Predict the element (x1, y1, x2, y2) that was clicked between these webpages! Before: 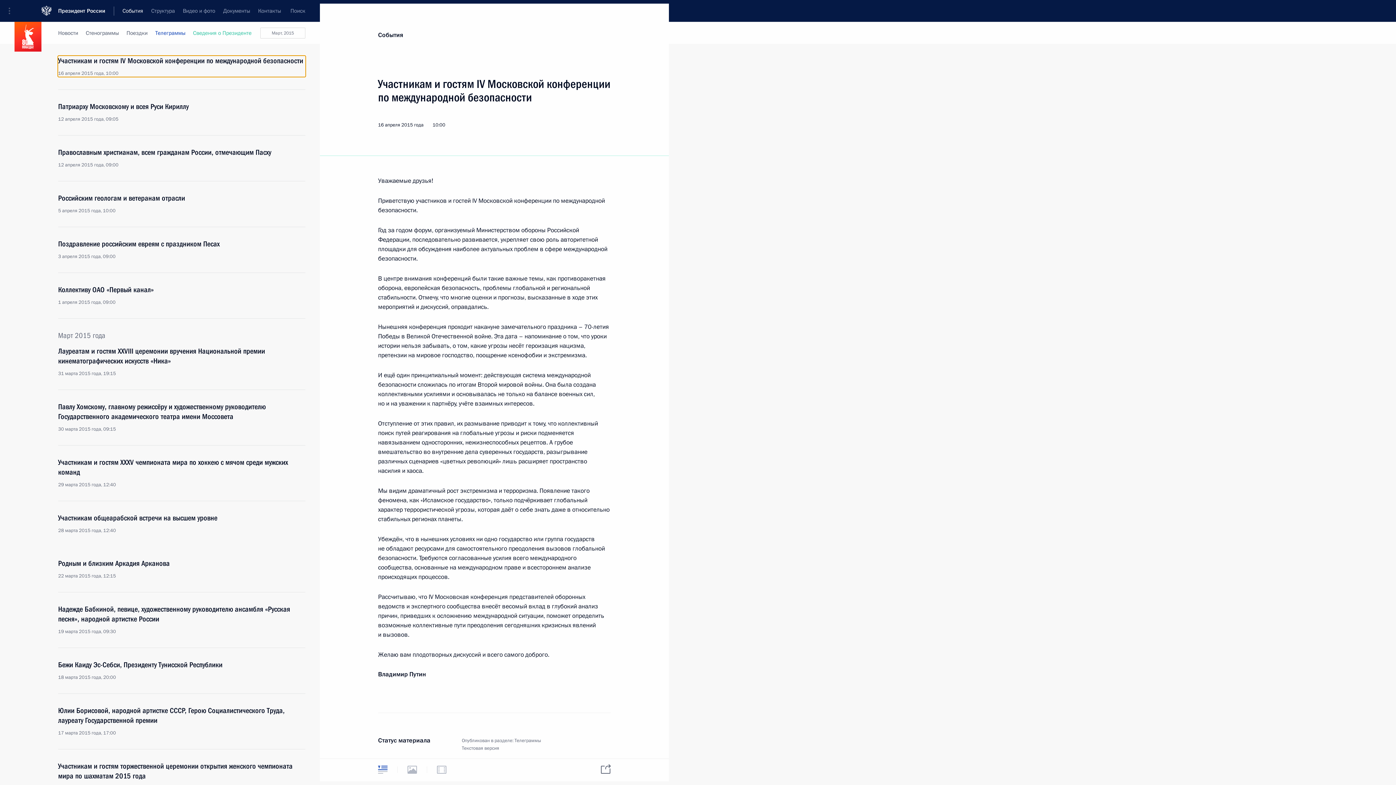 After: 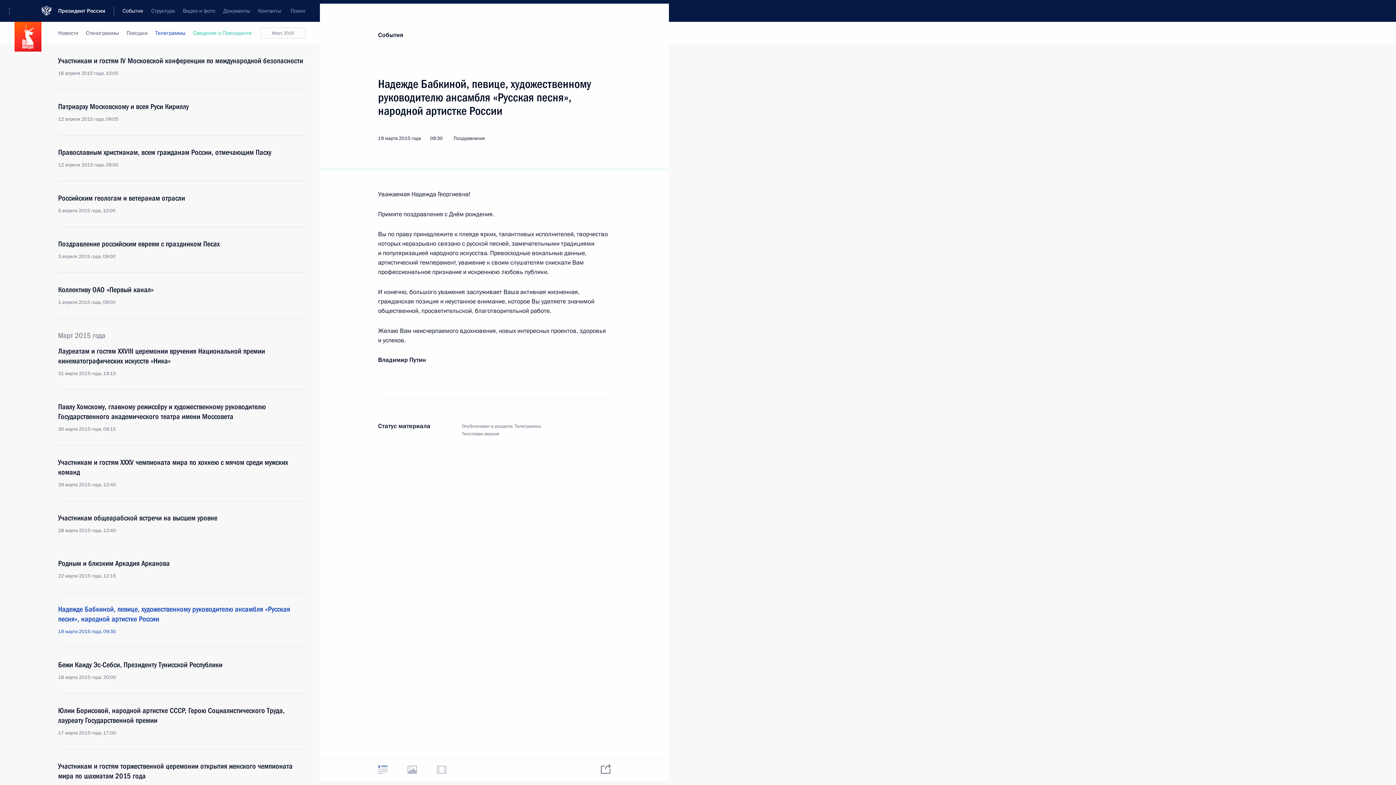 Action: label: Надежде Бабкиной, певице, художественному руководителю ансамбля «Русская песня», народной артистке России
19 марта 2015 года, 09:30 bbox: (58, 604, 305, 635)